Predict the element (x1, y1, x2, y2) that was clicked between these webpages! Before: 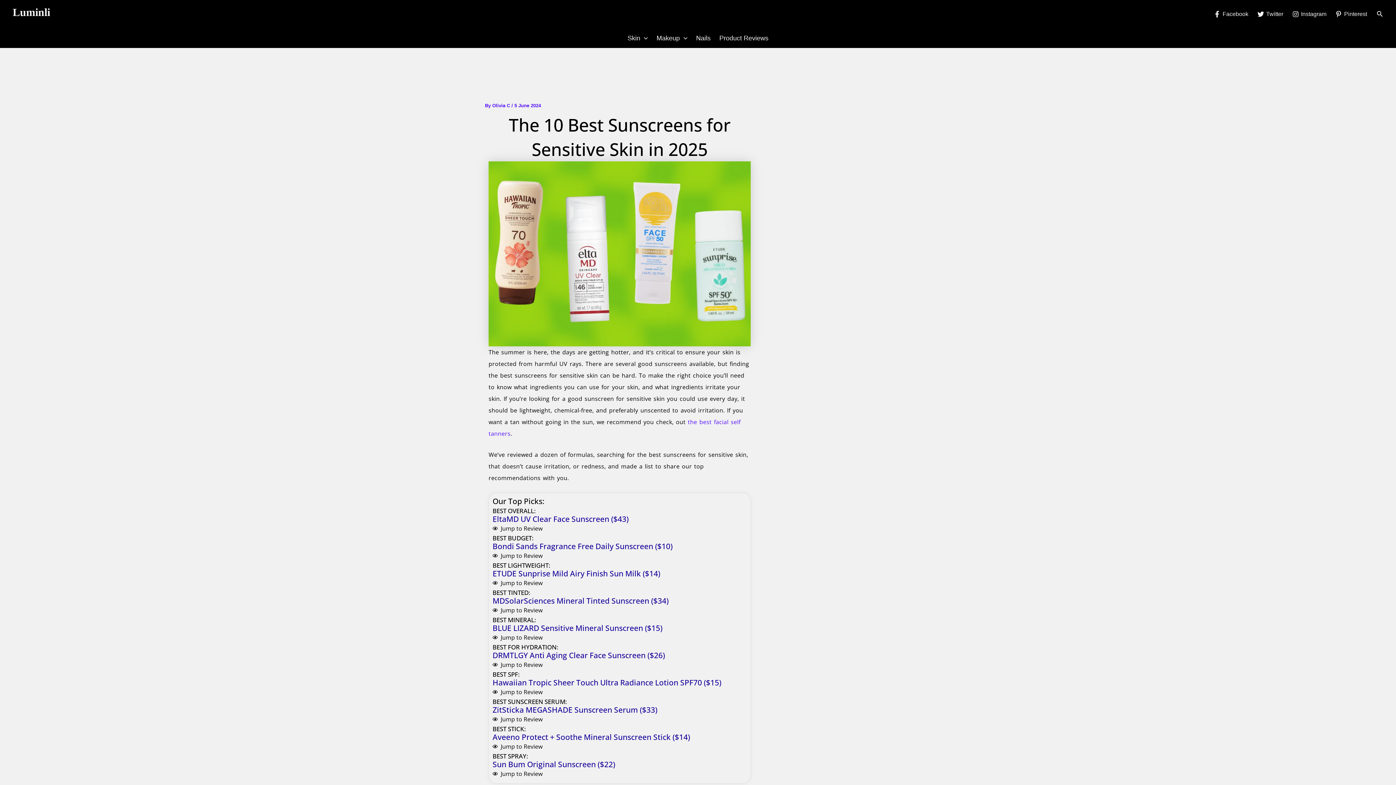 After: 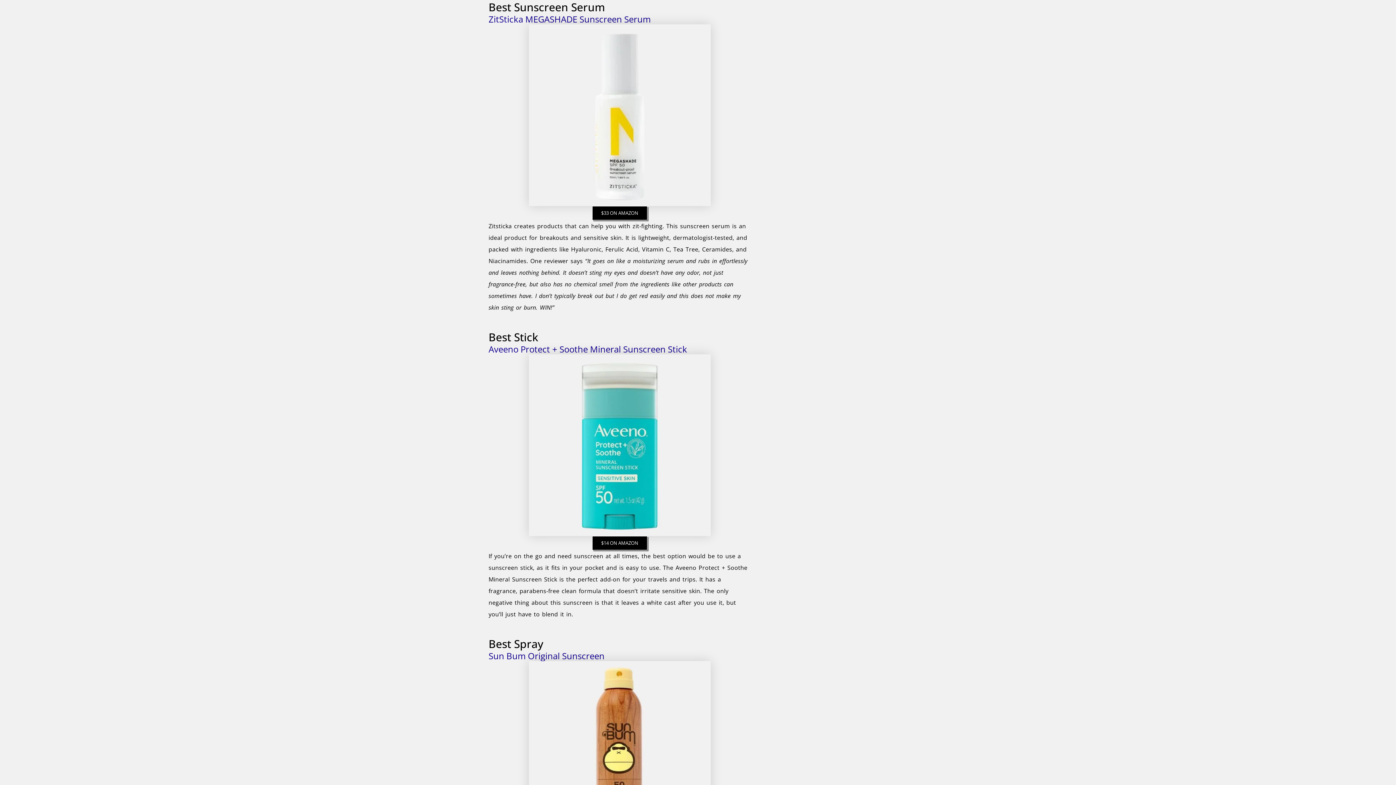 Action: bbox: (492, 715, 747, 724) label: Jump to Review